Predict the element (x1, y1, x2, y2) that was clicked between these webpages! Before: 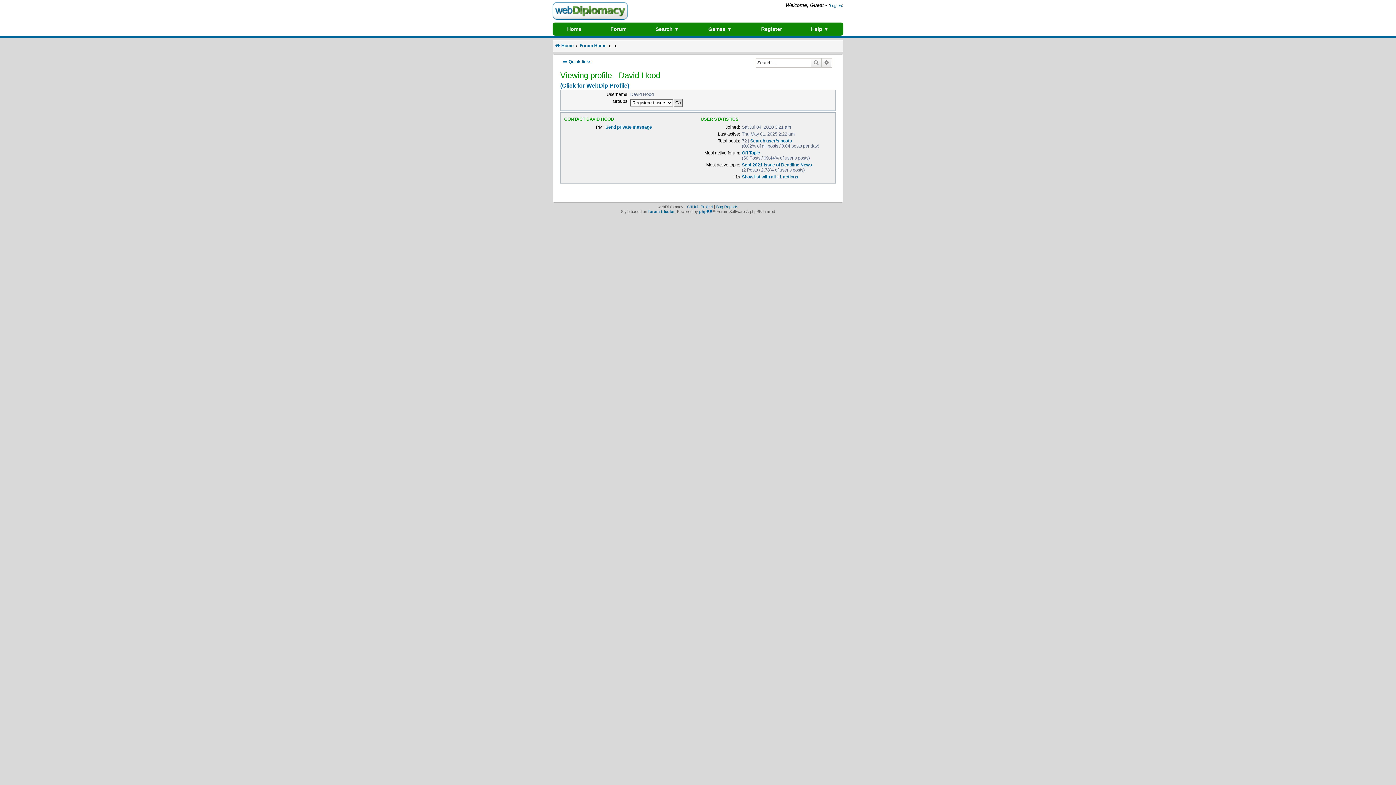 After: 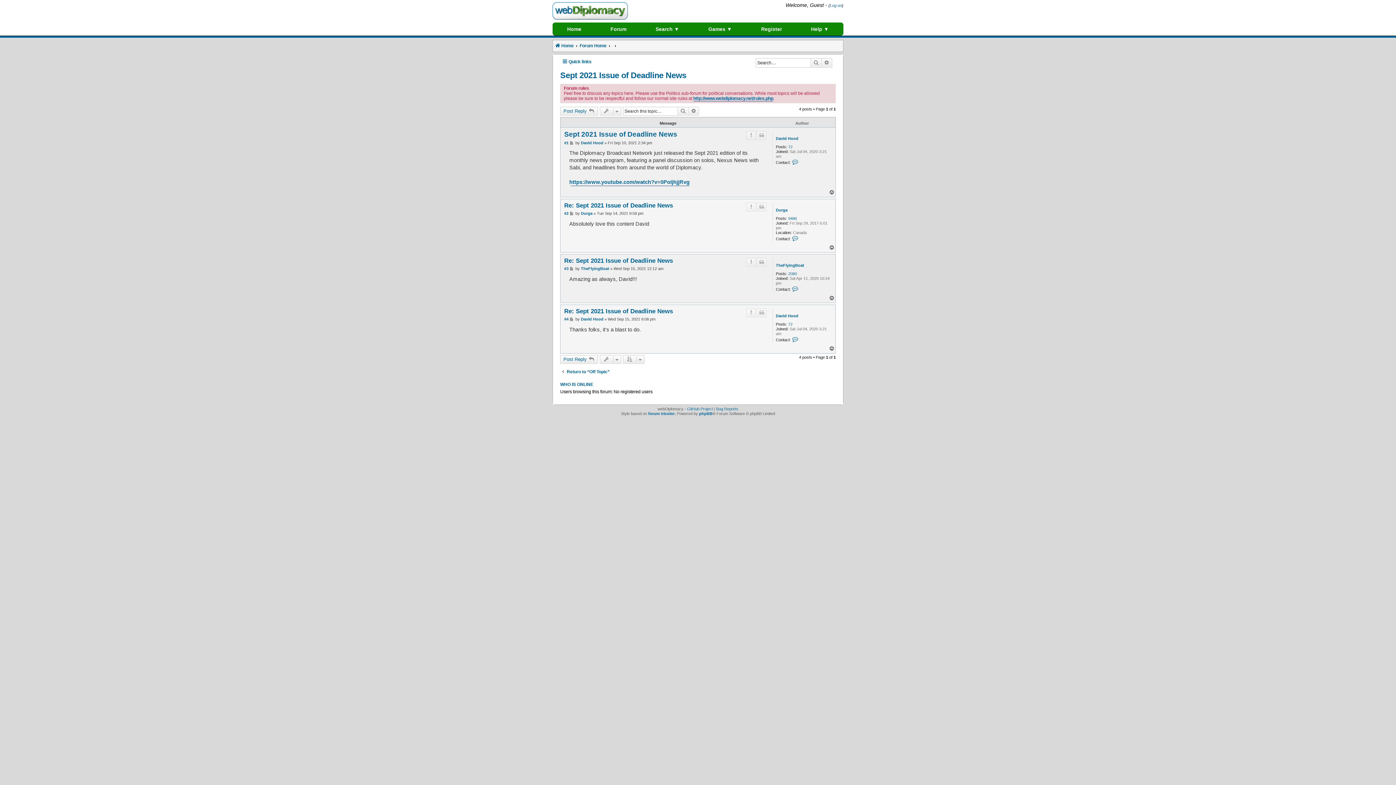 Action: label: Sept 2021 Issue of Deadline News bbox: (742, 162, 812, 167)